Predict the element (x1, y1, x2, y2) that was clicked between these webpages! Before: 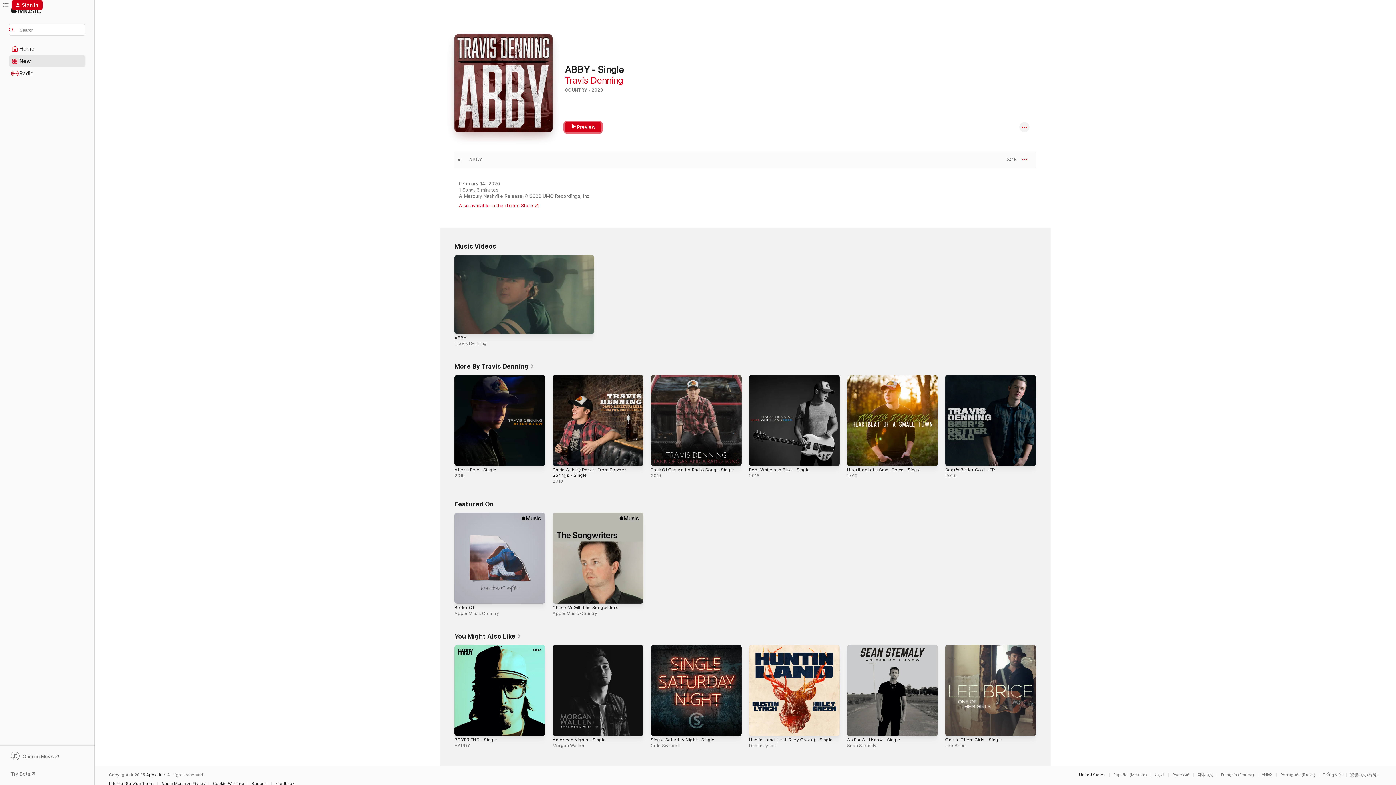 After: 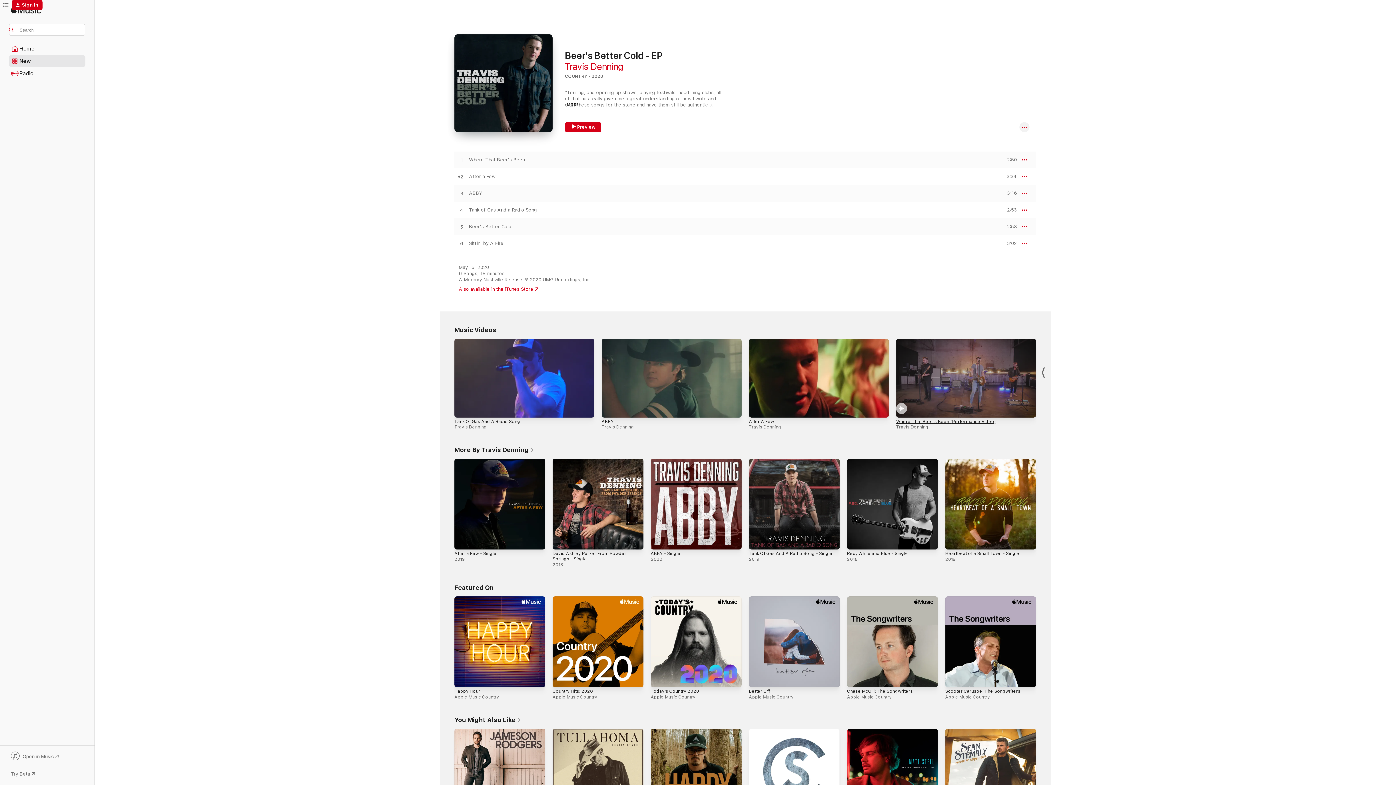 Action: bbox: (945, 374, 1036, 465) label: Beer's Better Cold - EP, 2020